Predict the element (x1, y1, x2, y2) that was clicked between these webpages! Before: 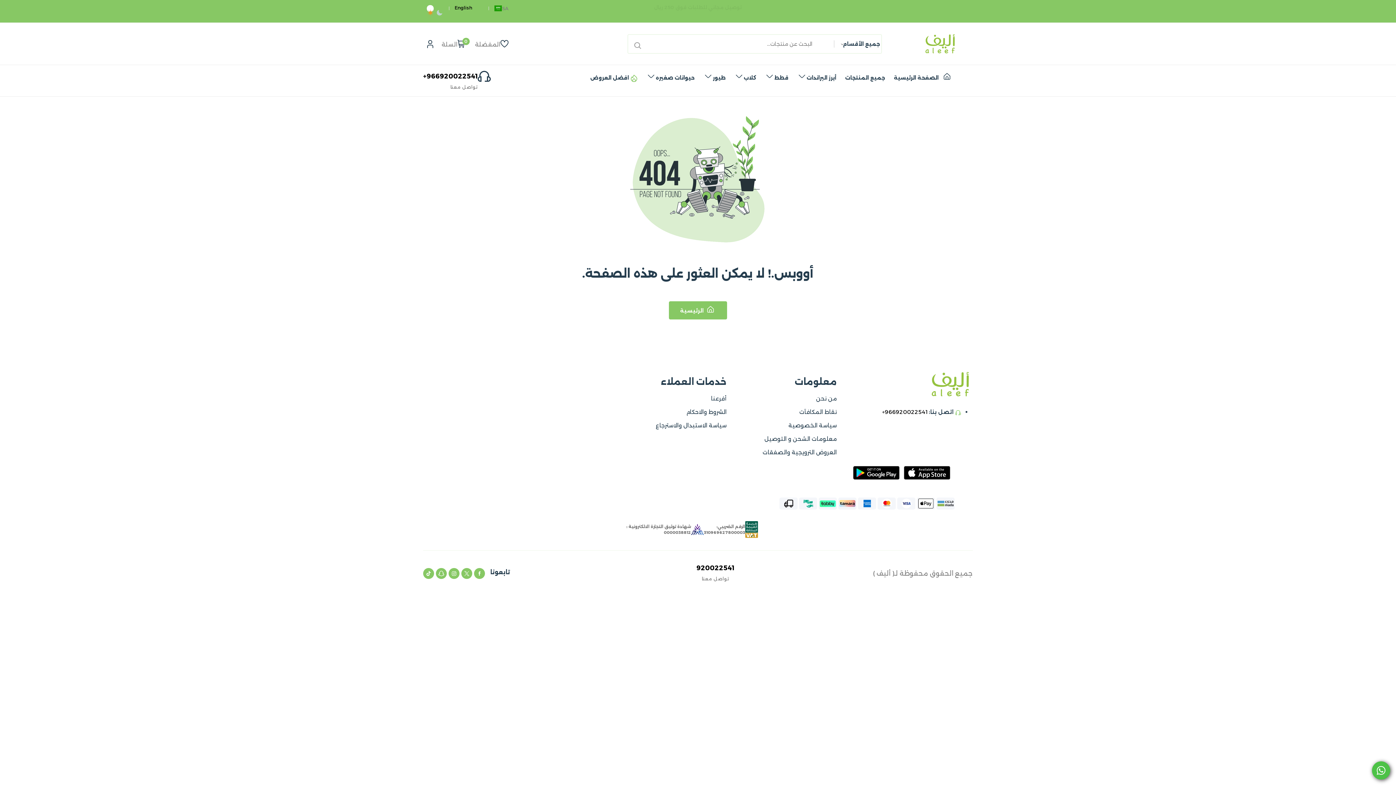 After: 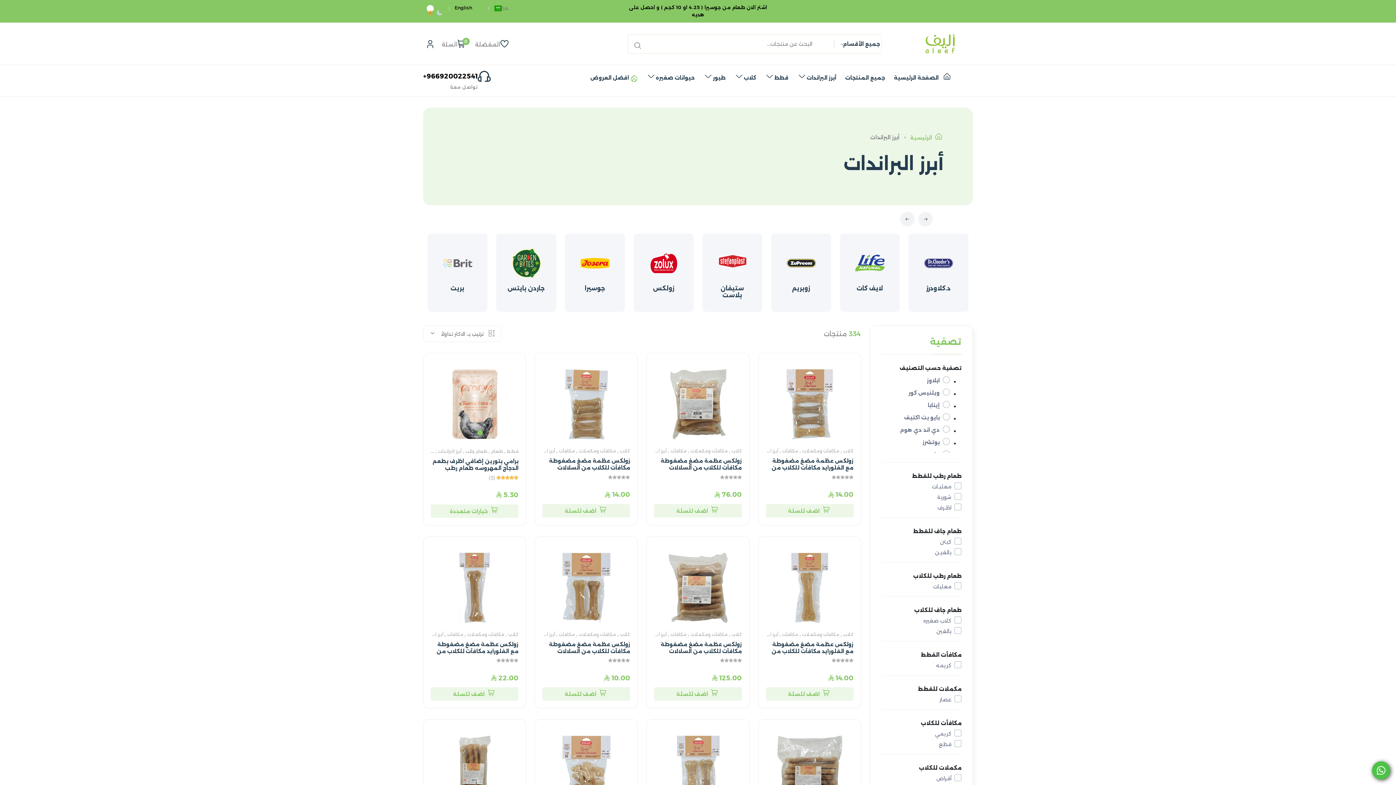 Action: bbox: (797, 65, 836, 90) label: أبرز البراندات 